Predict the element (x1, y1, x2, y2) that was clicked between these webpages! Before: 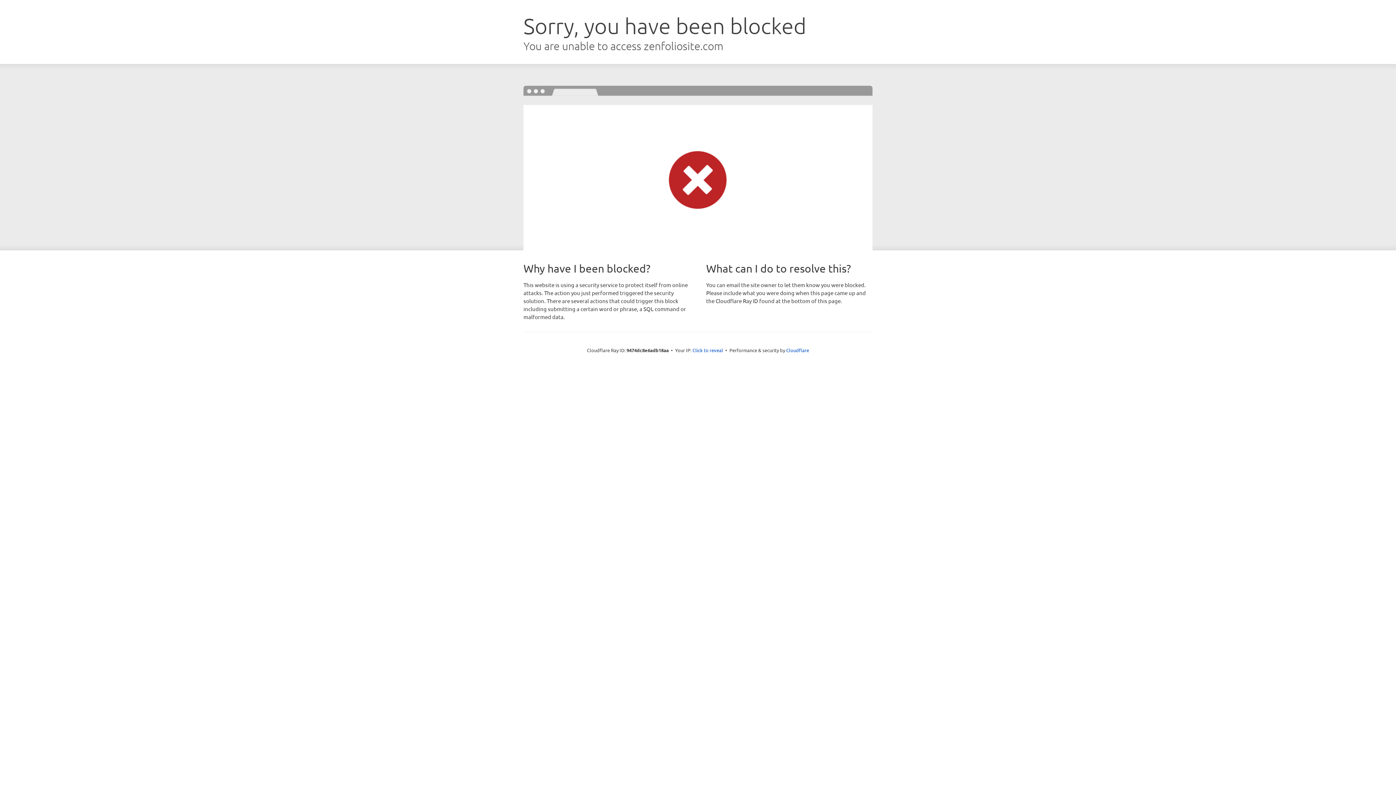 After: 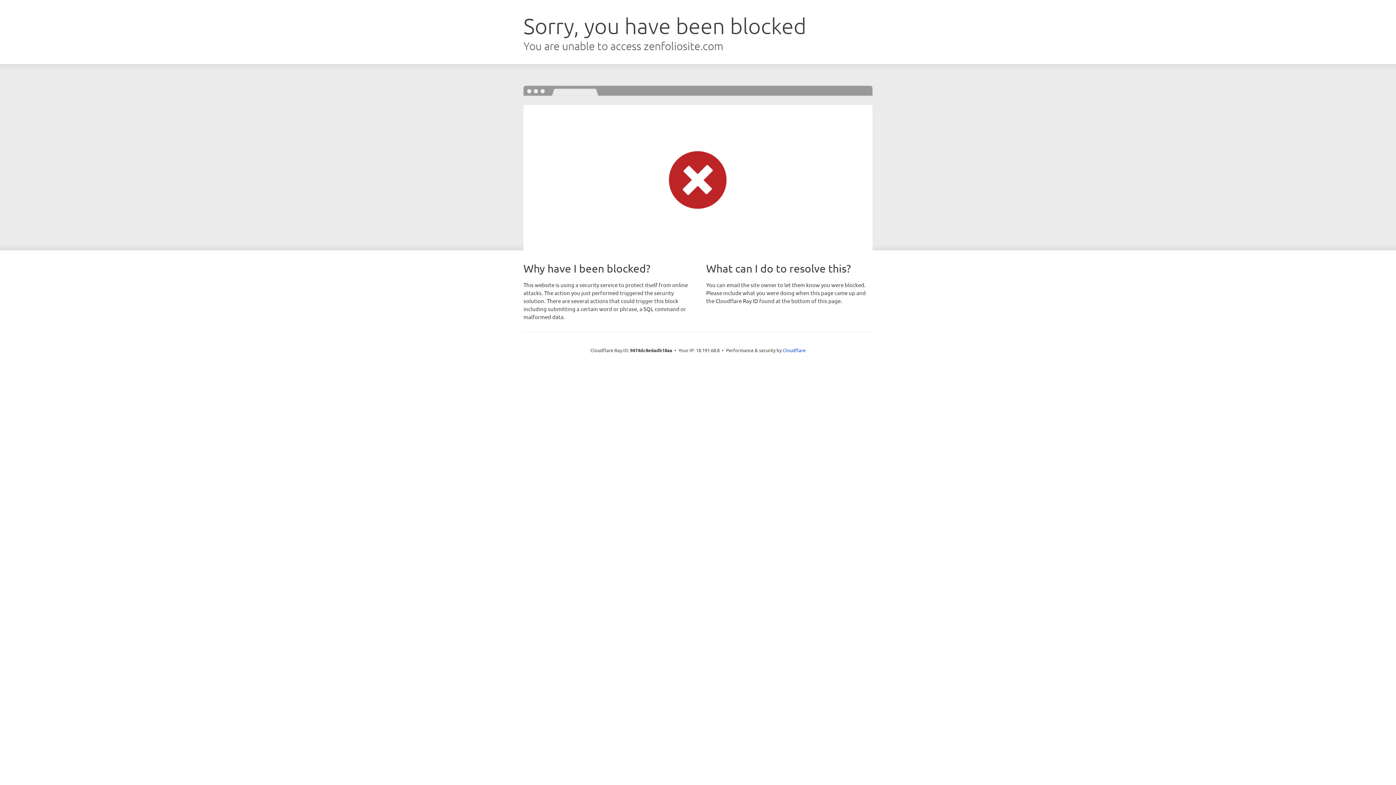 Action: bbox: (692, 346, 723, 353) label: Click to reveal